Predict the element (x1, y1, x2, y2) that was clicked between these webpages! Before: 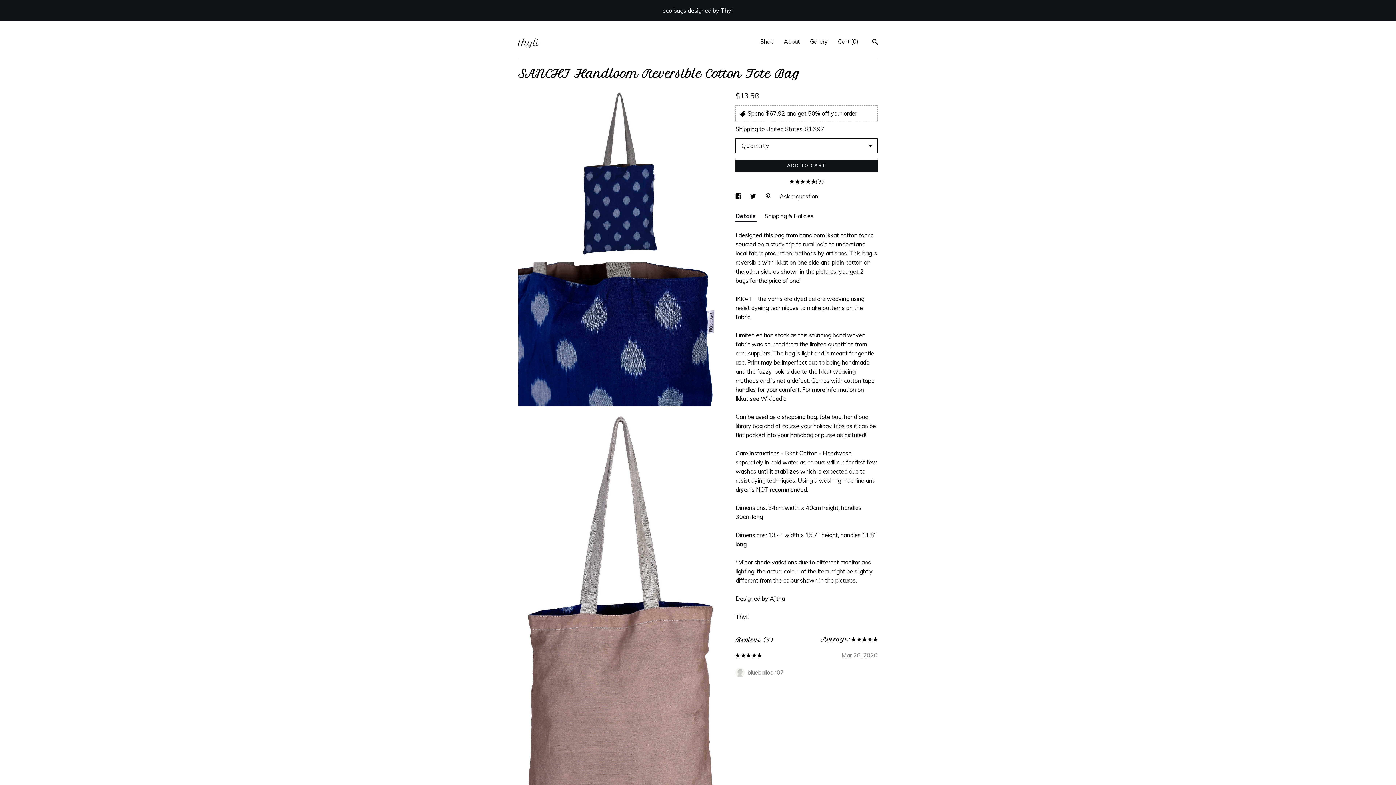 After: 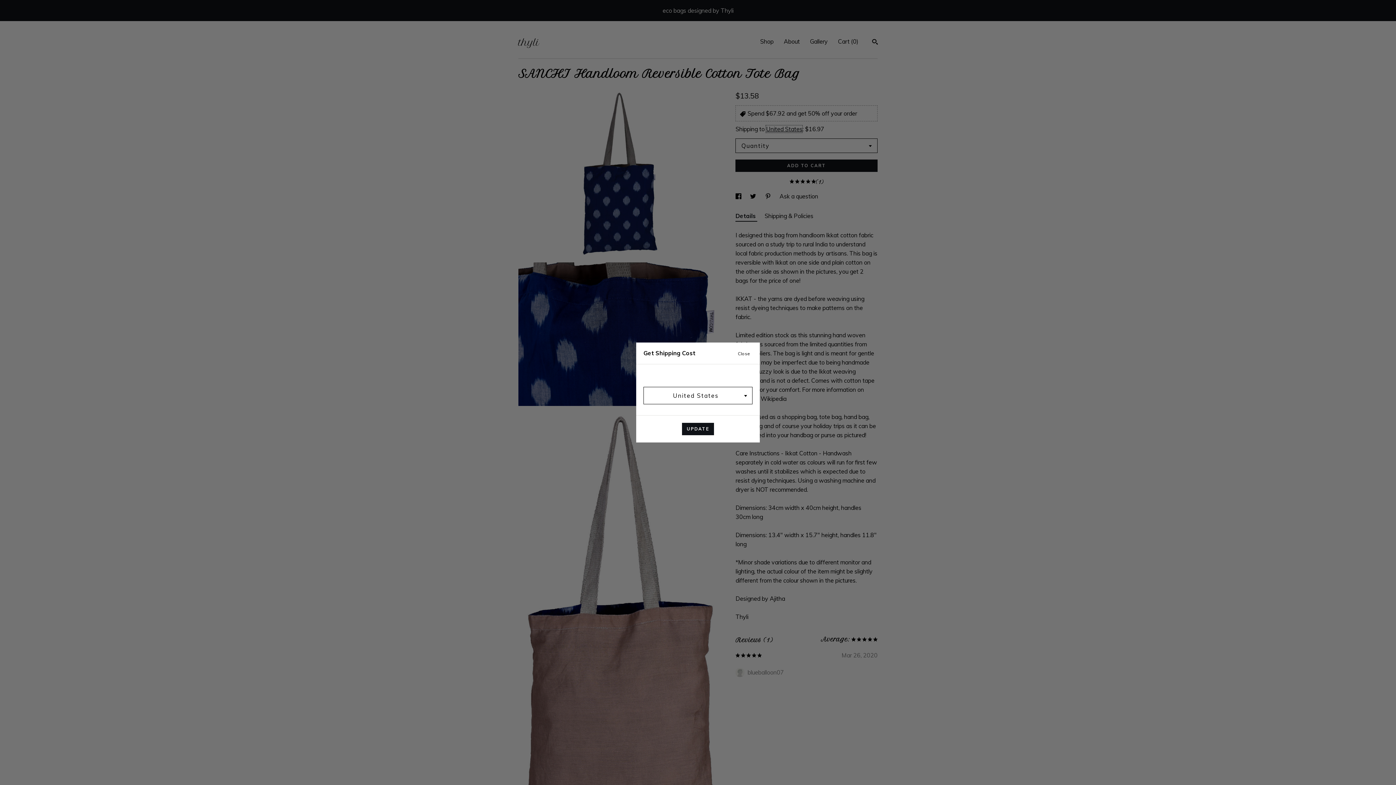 Action: label: United States bbox: (766, 125, 802, 132)